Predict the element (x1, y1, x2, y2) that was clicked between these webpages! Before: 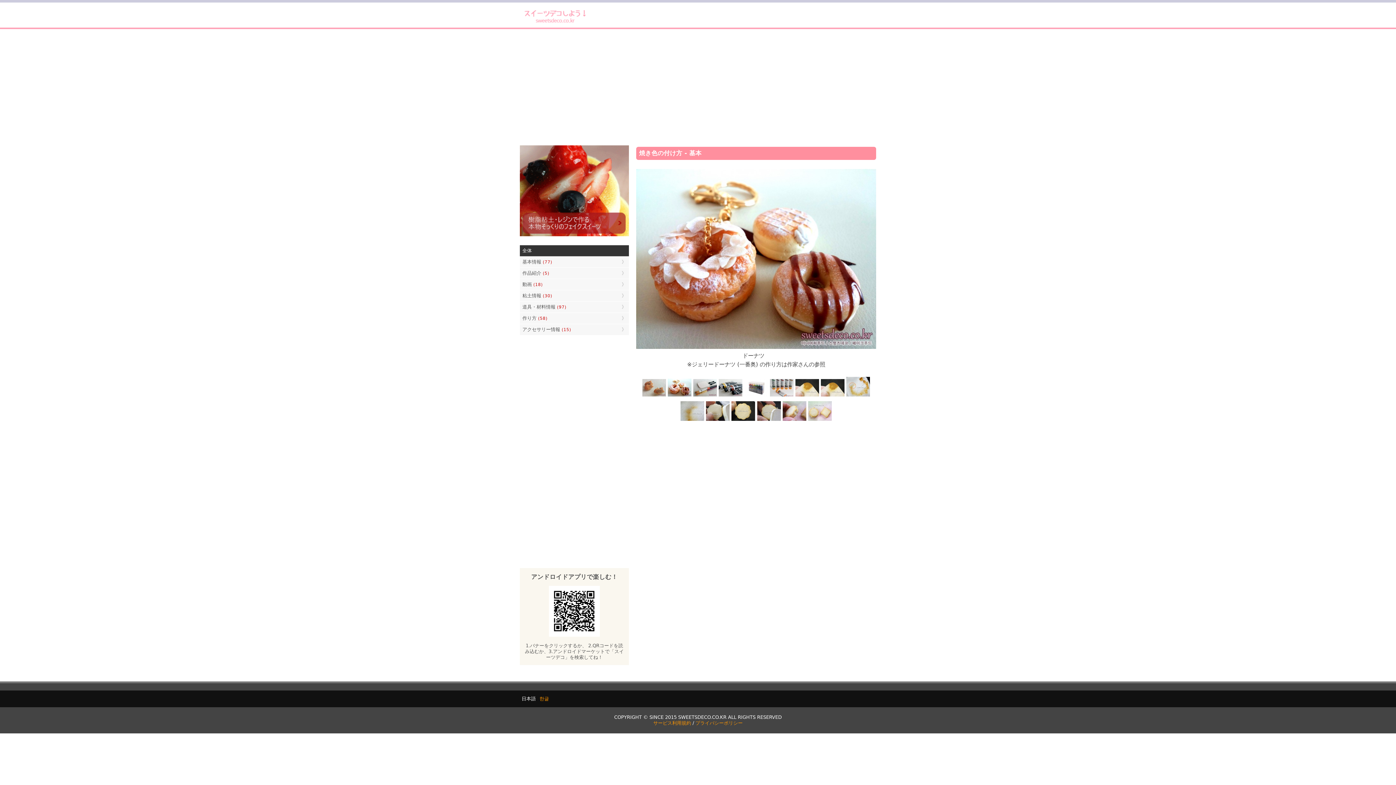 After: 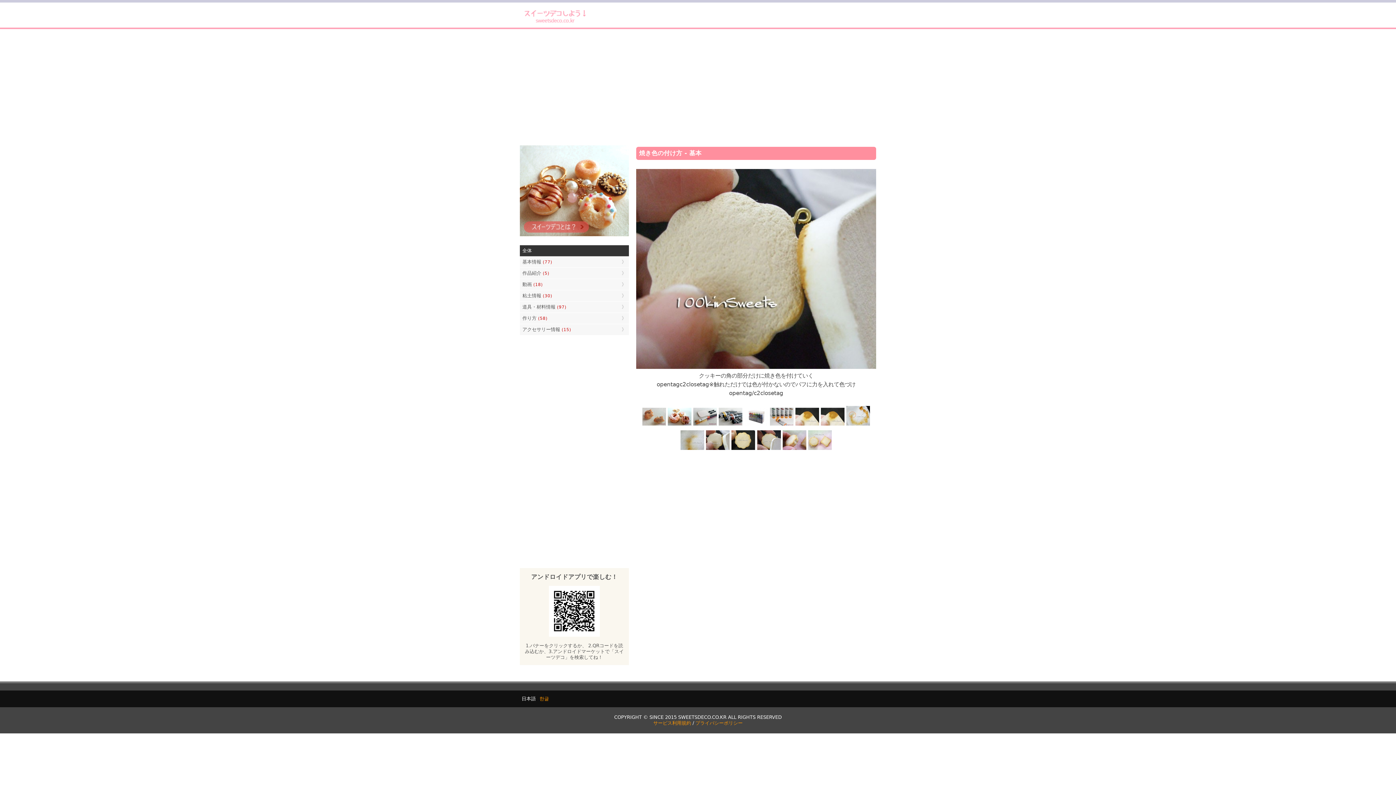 Action: bbox: (705, 417, 730, 423)